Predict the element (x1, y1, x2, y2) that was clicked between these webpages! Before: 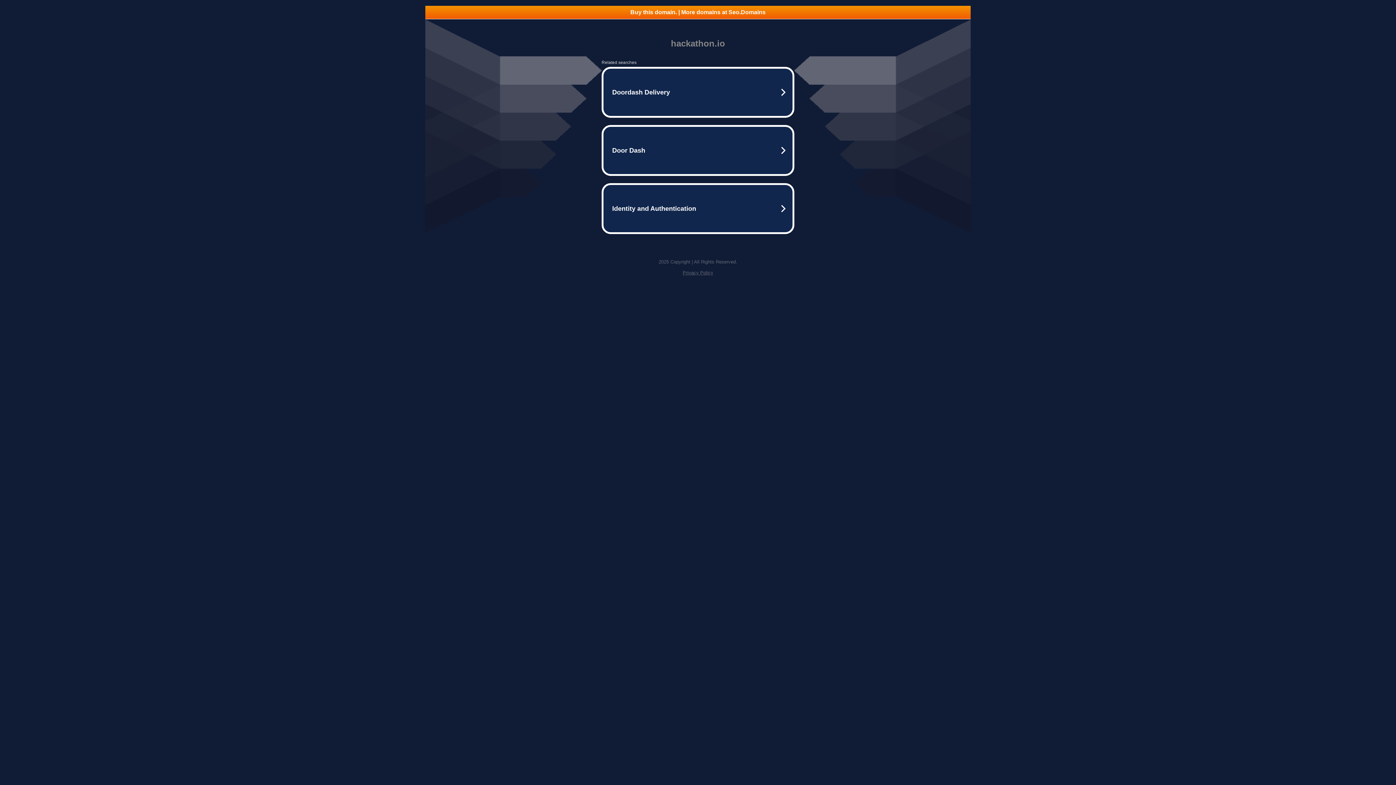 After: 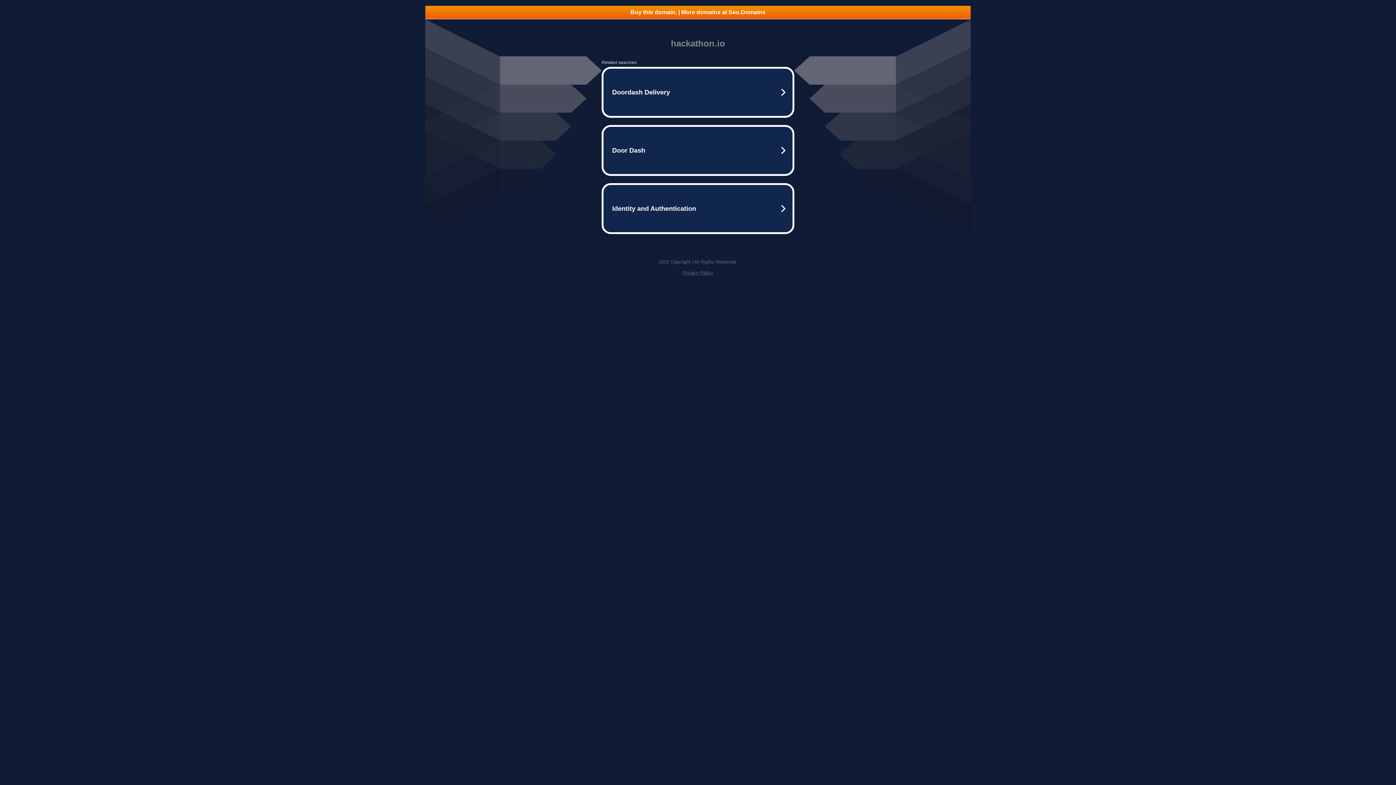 Action: label: Privacy Policy bbox: (682, 270, 713, 275)